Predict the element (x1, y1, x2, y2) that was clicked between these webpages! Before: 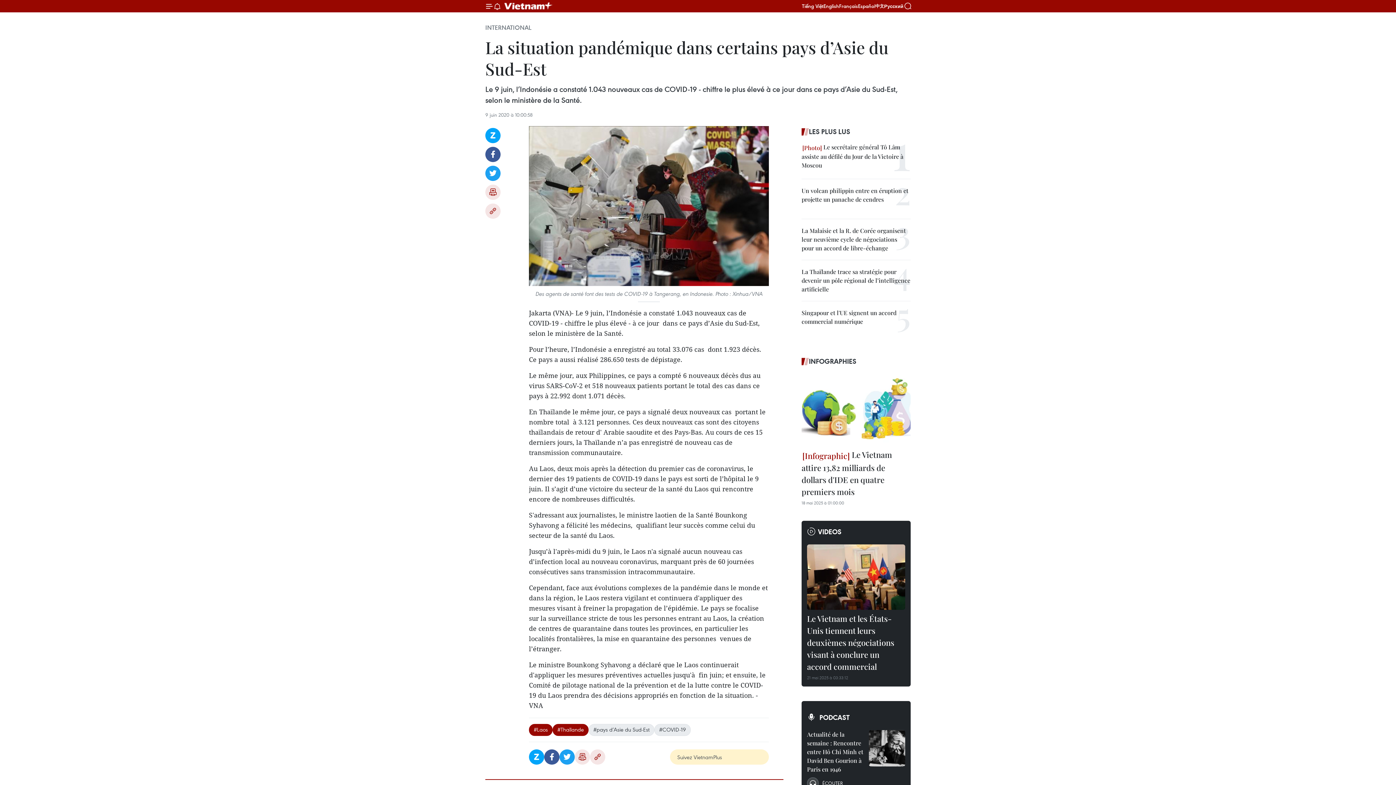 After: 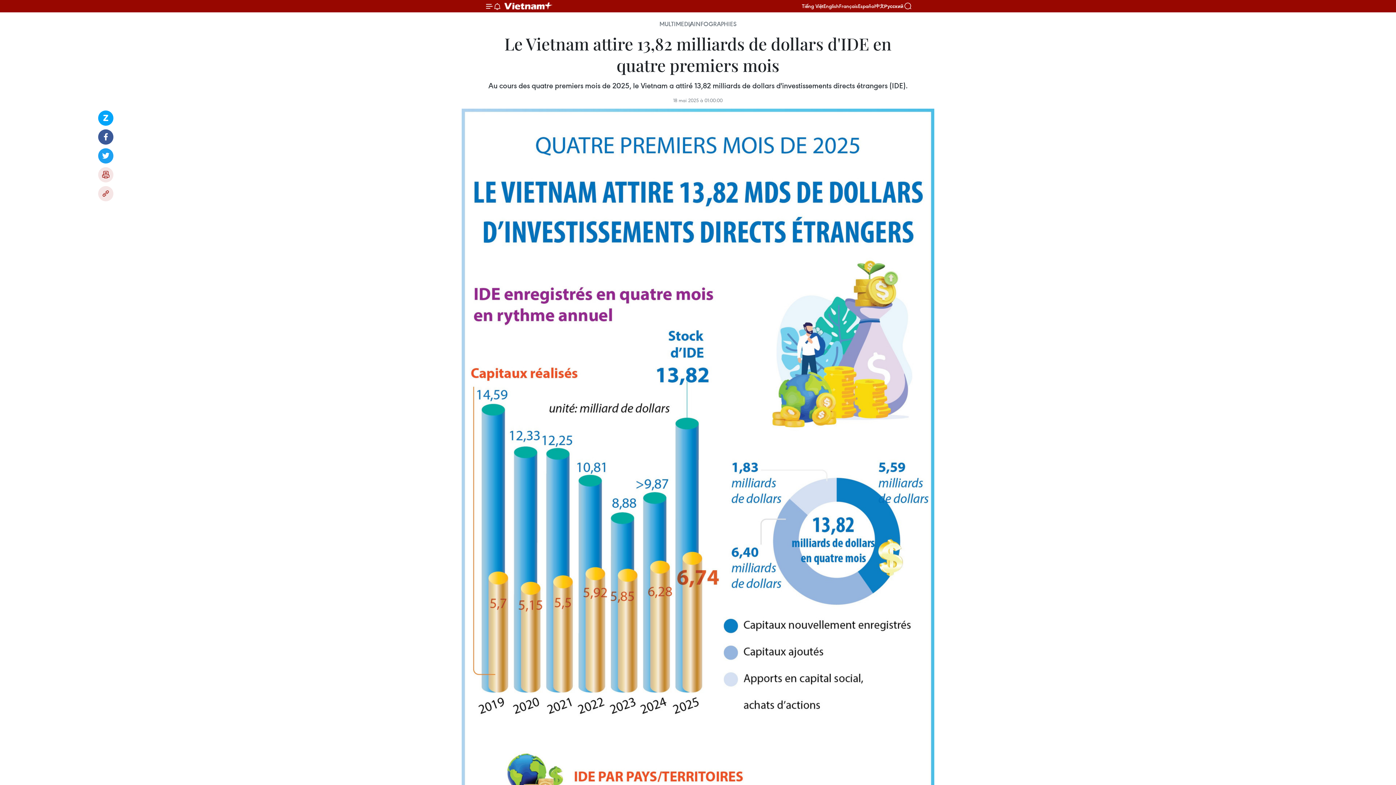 Action: bbox: (801, 372, 910, 445)